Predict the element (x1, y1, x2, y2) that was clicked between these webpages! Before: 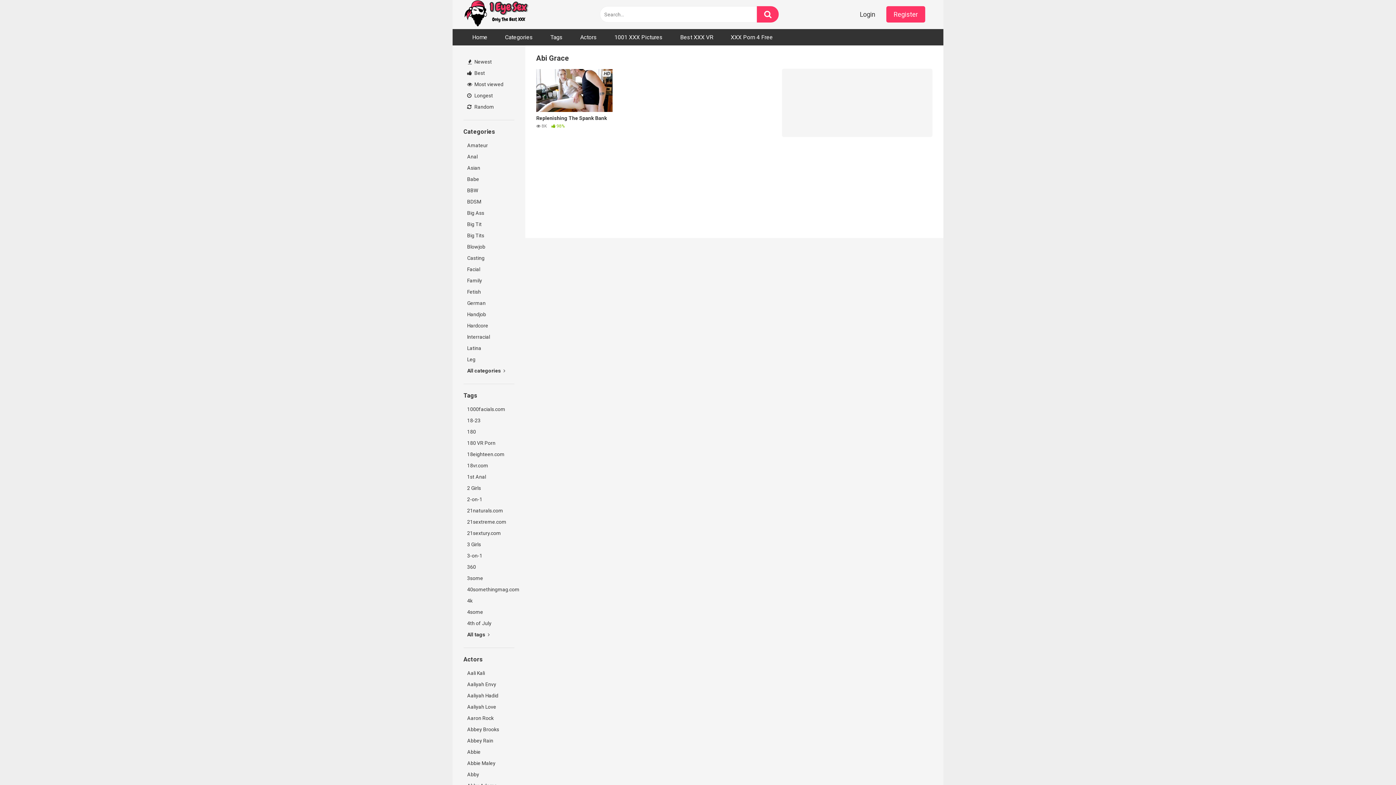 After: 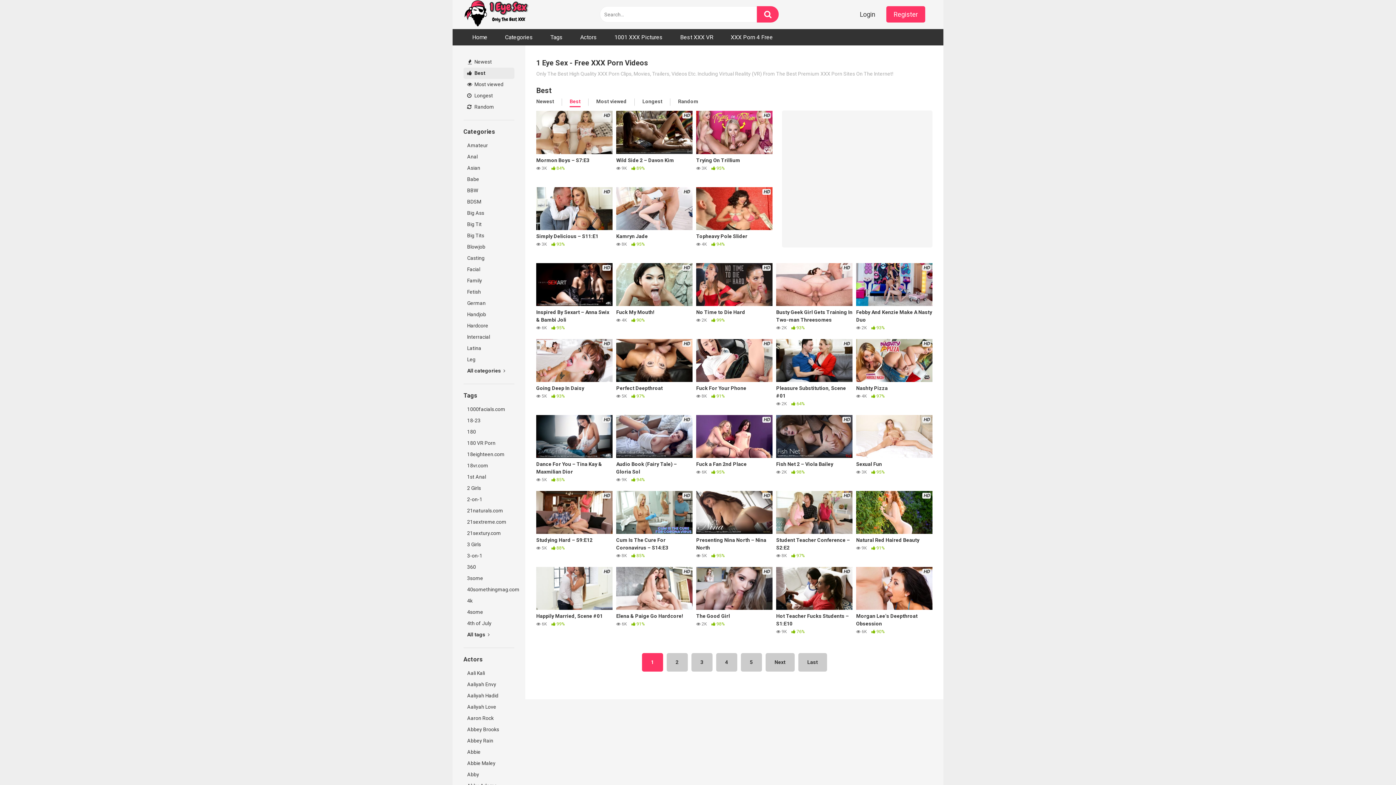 Action: bbox: (463, 67, 514, 78) label:  Best